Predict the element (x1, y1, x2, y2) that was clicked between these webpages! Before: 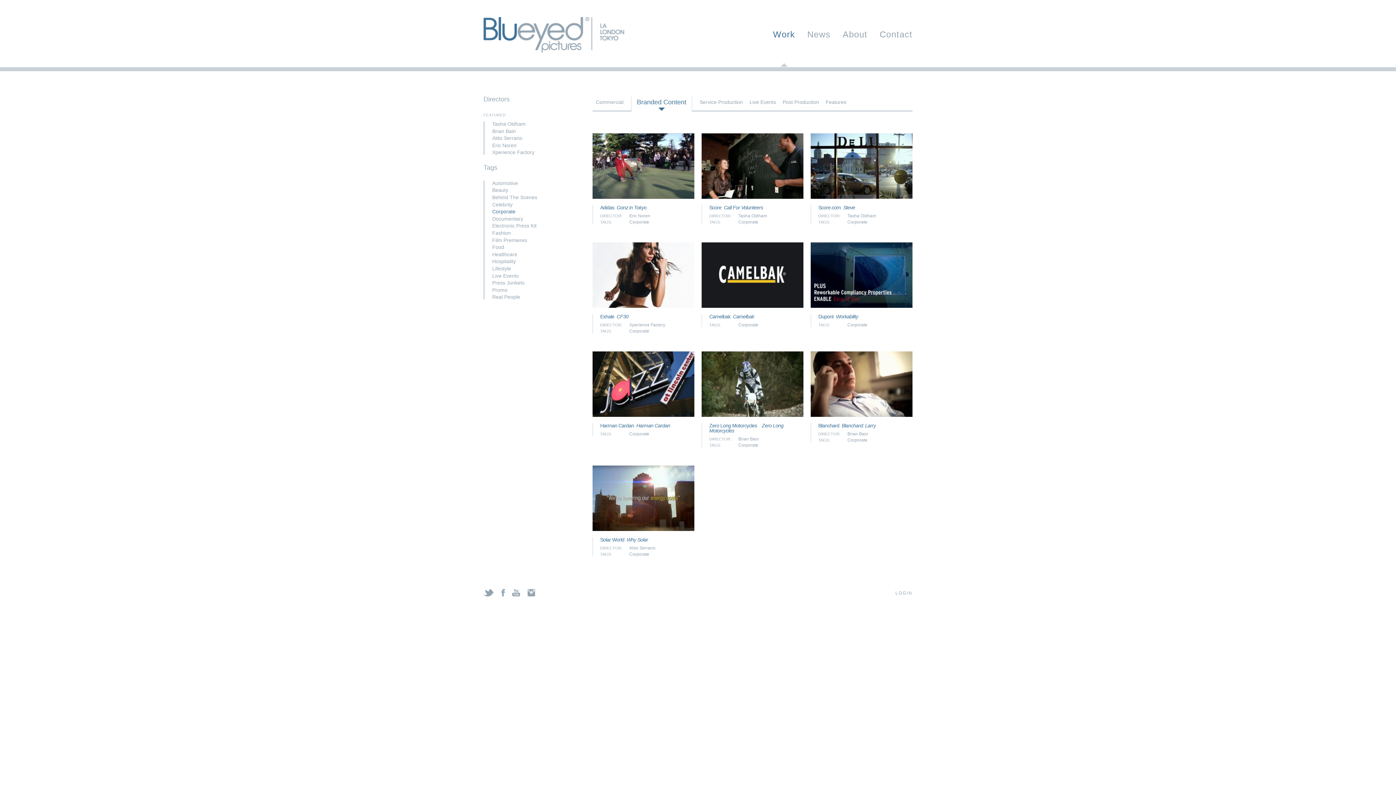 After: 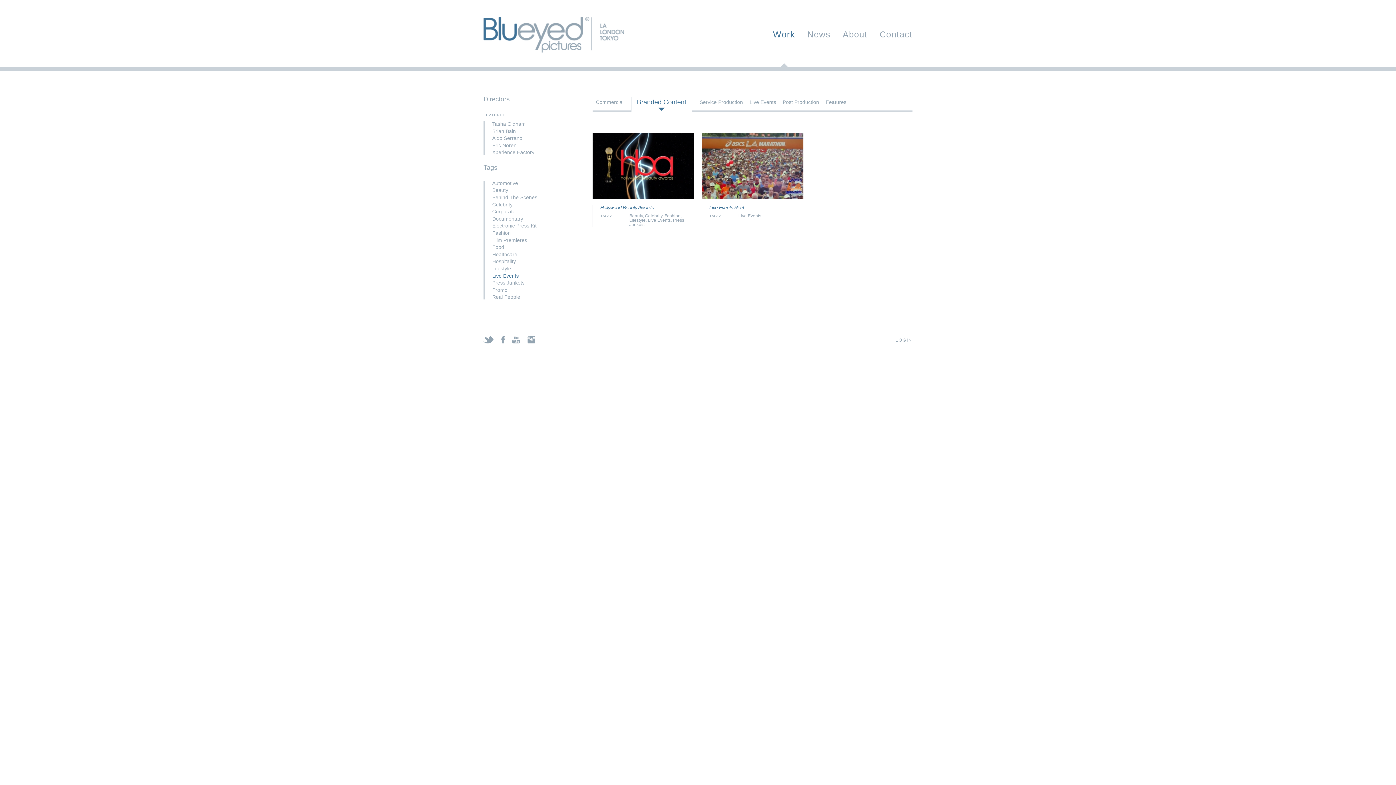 Action: label: Live Events bbox: (492, 273, 581, 278)